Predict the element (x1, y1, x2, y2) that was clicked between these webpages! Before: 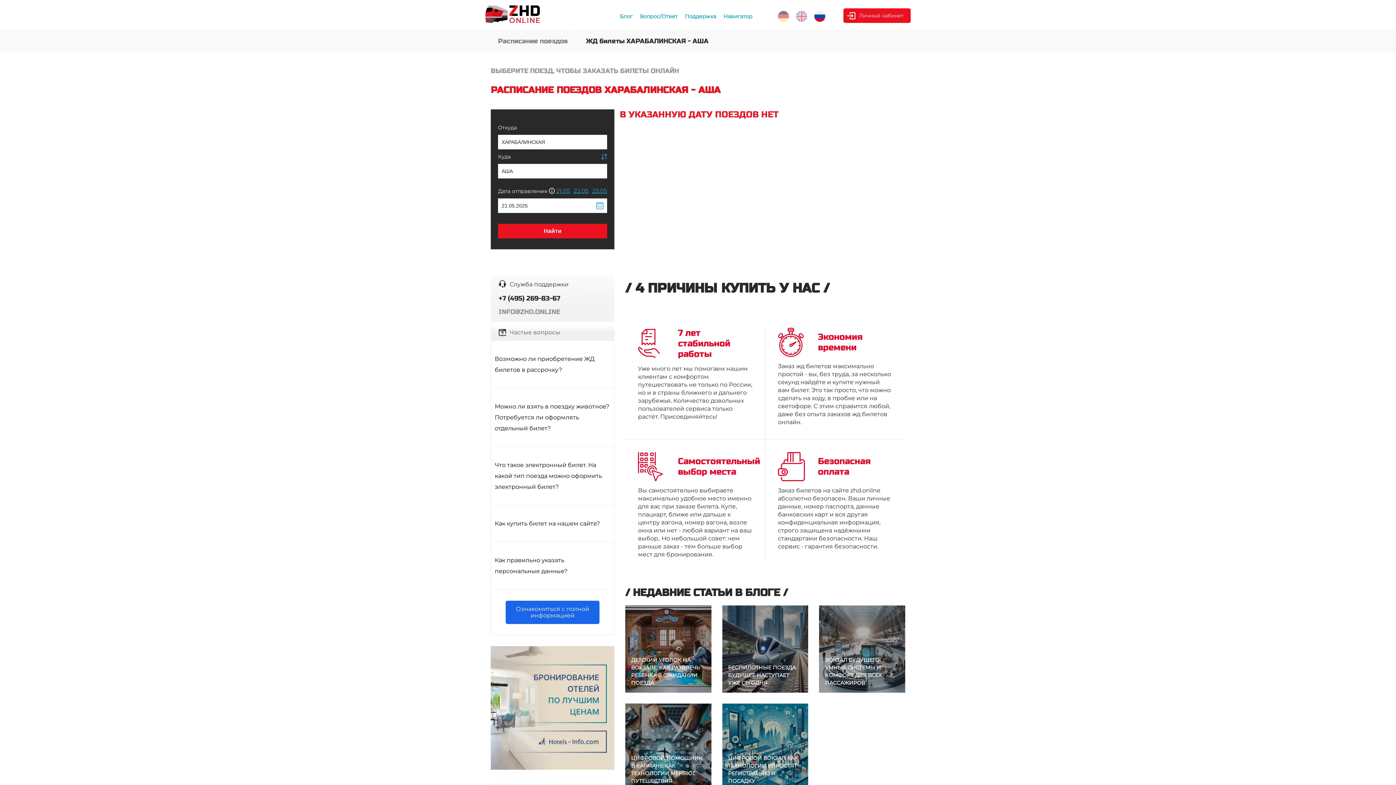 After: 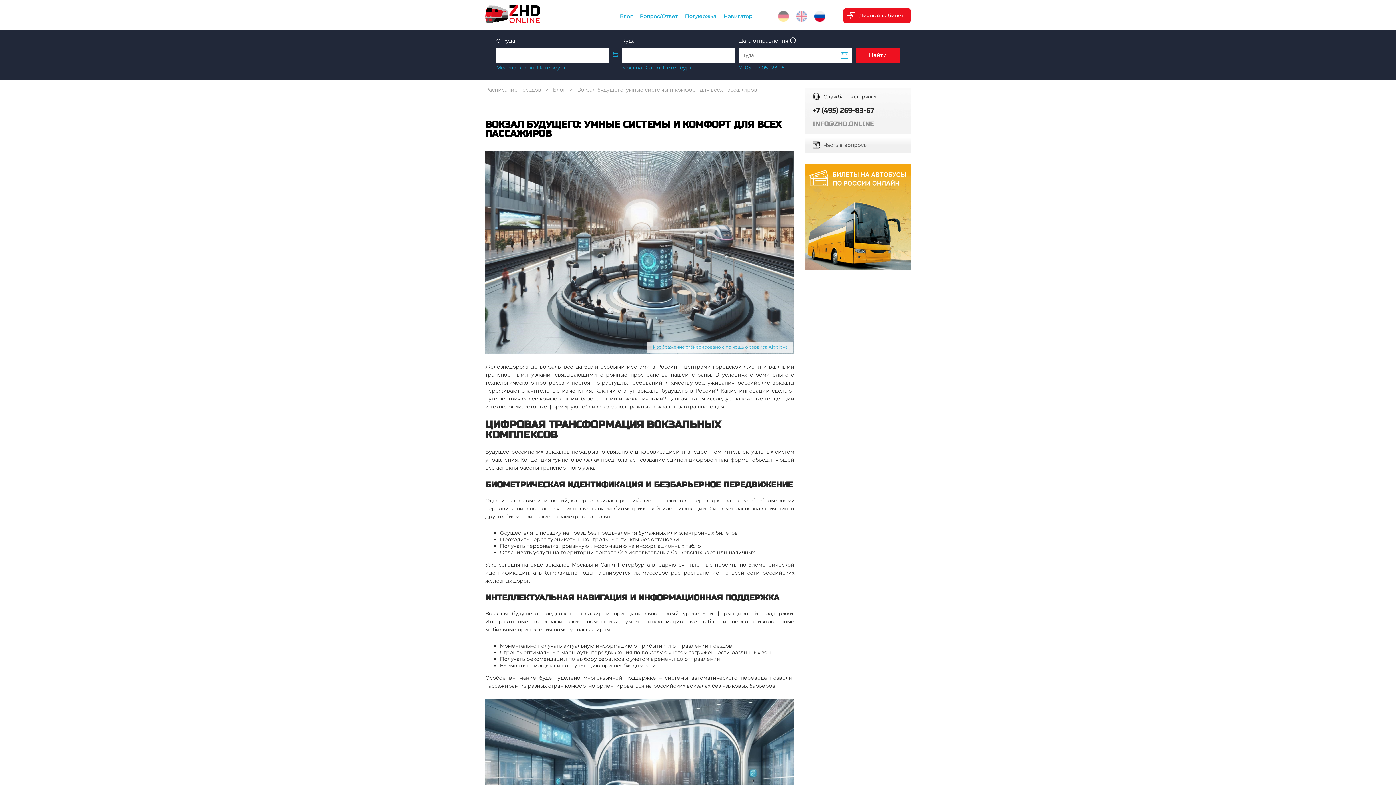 Action: bbox: (819, 605, 905, 692)